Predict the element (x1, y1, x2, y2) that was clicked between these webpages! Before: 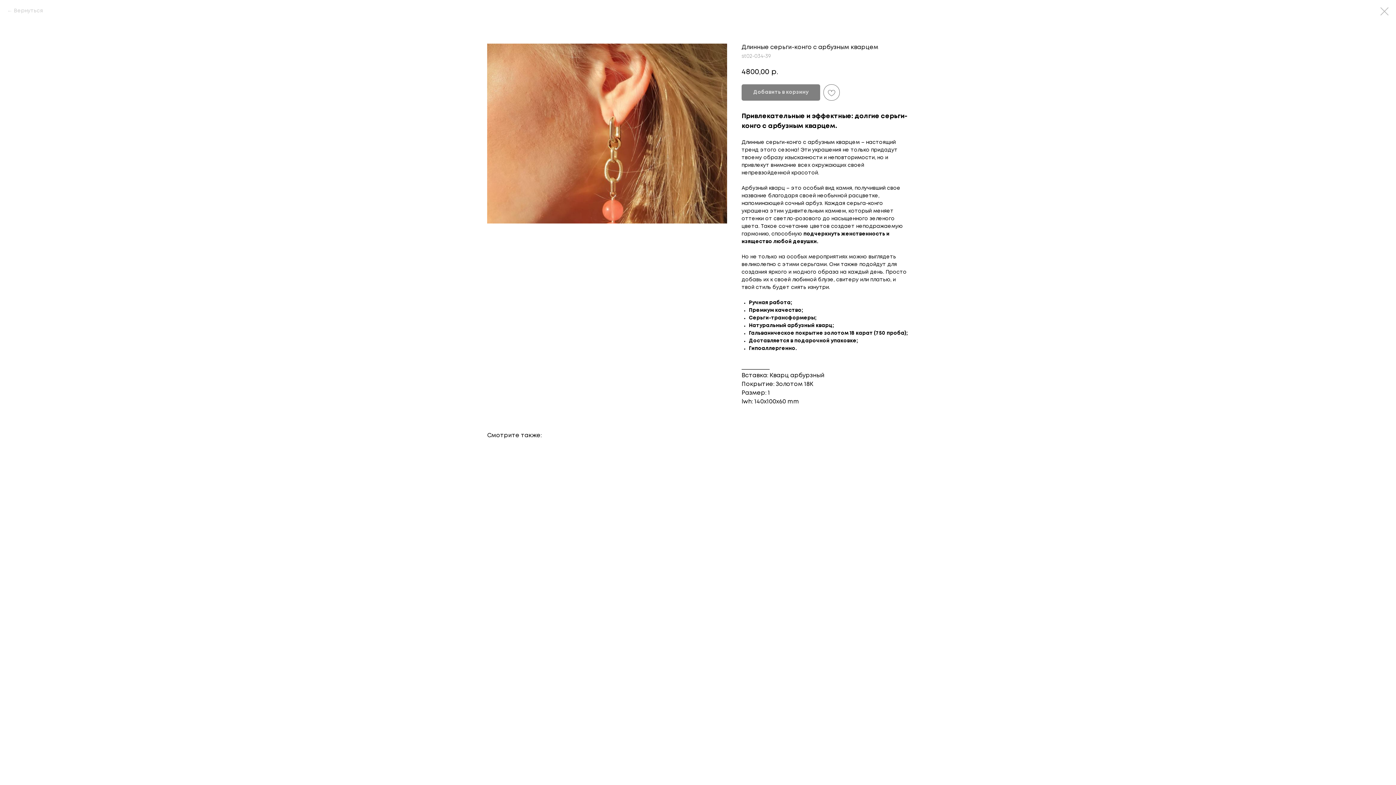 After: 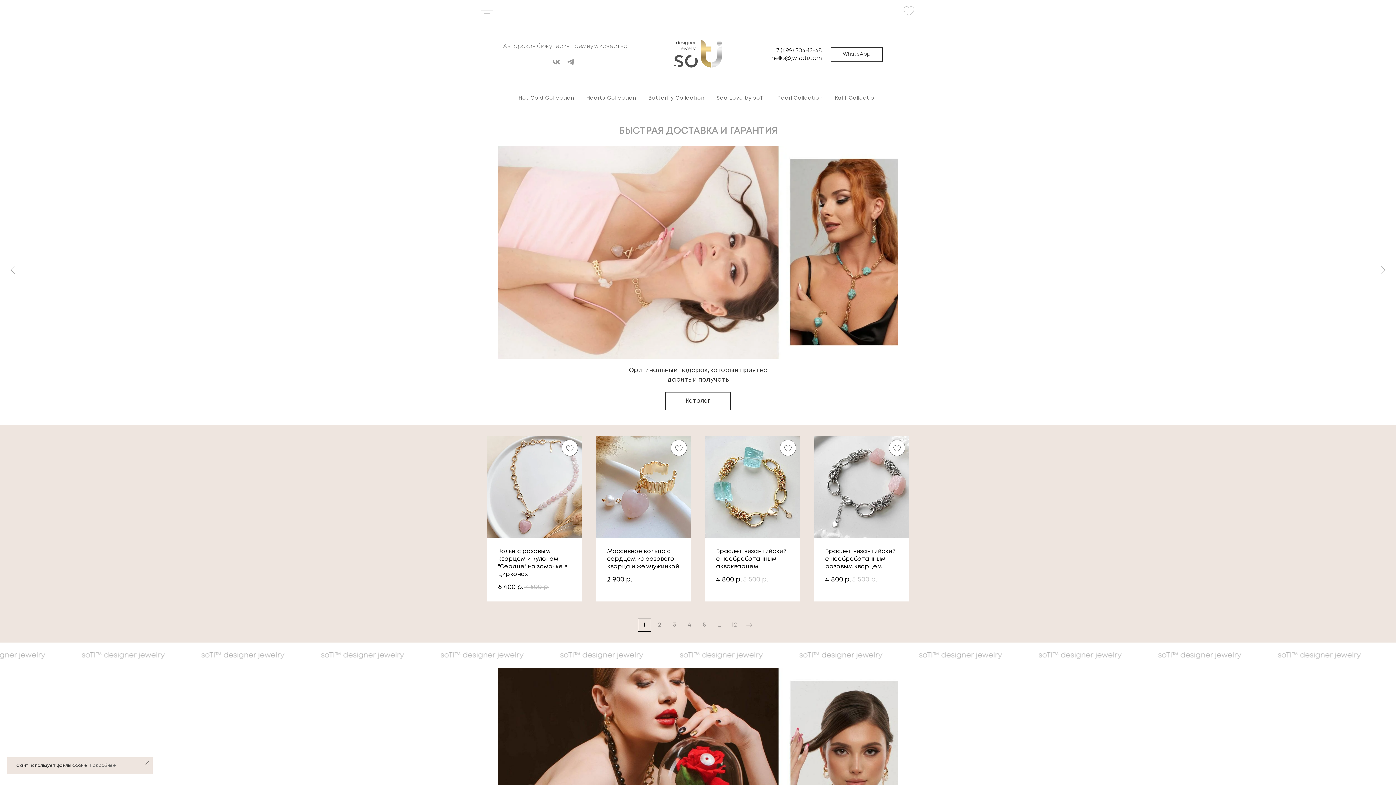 Action: bbox: (1380, 7, 1389, 15)